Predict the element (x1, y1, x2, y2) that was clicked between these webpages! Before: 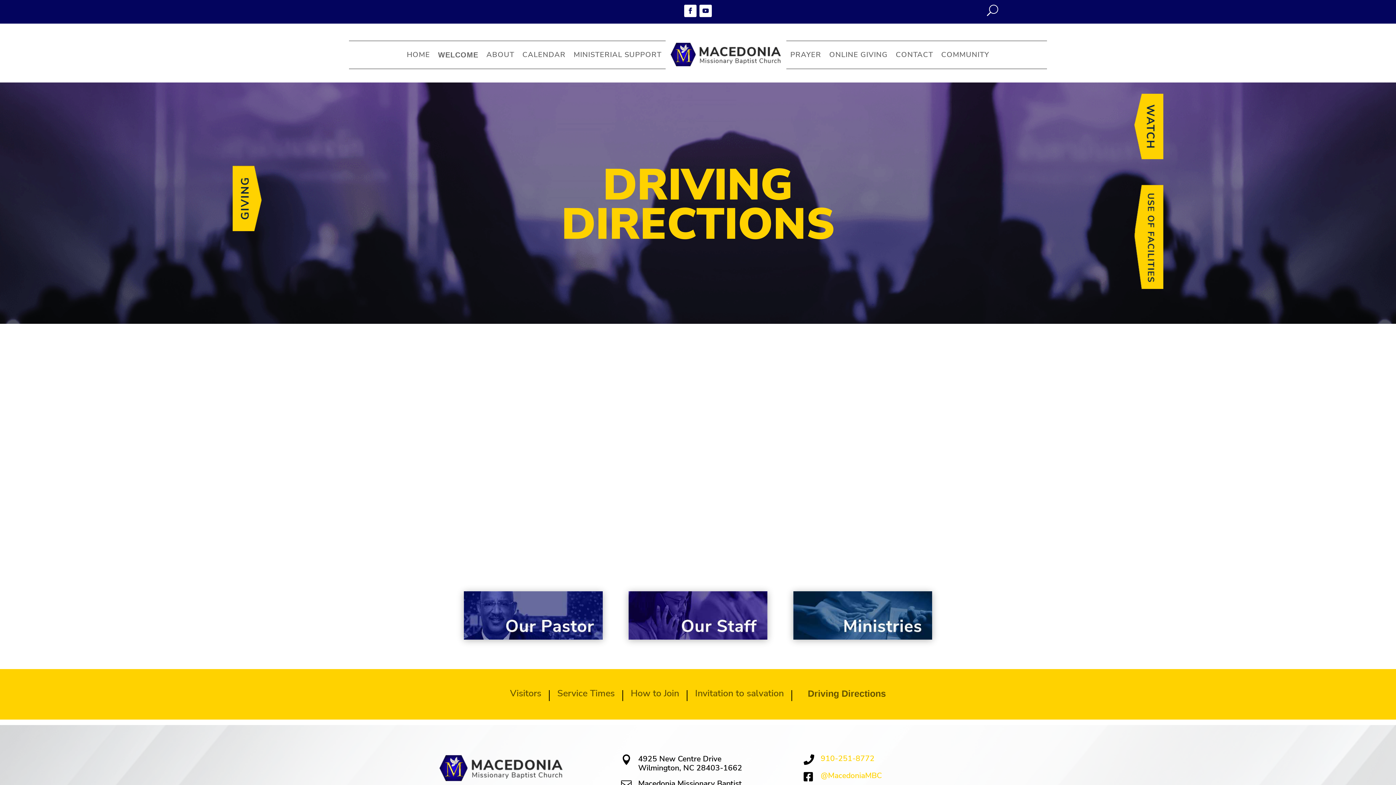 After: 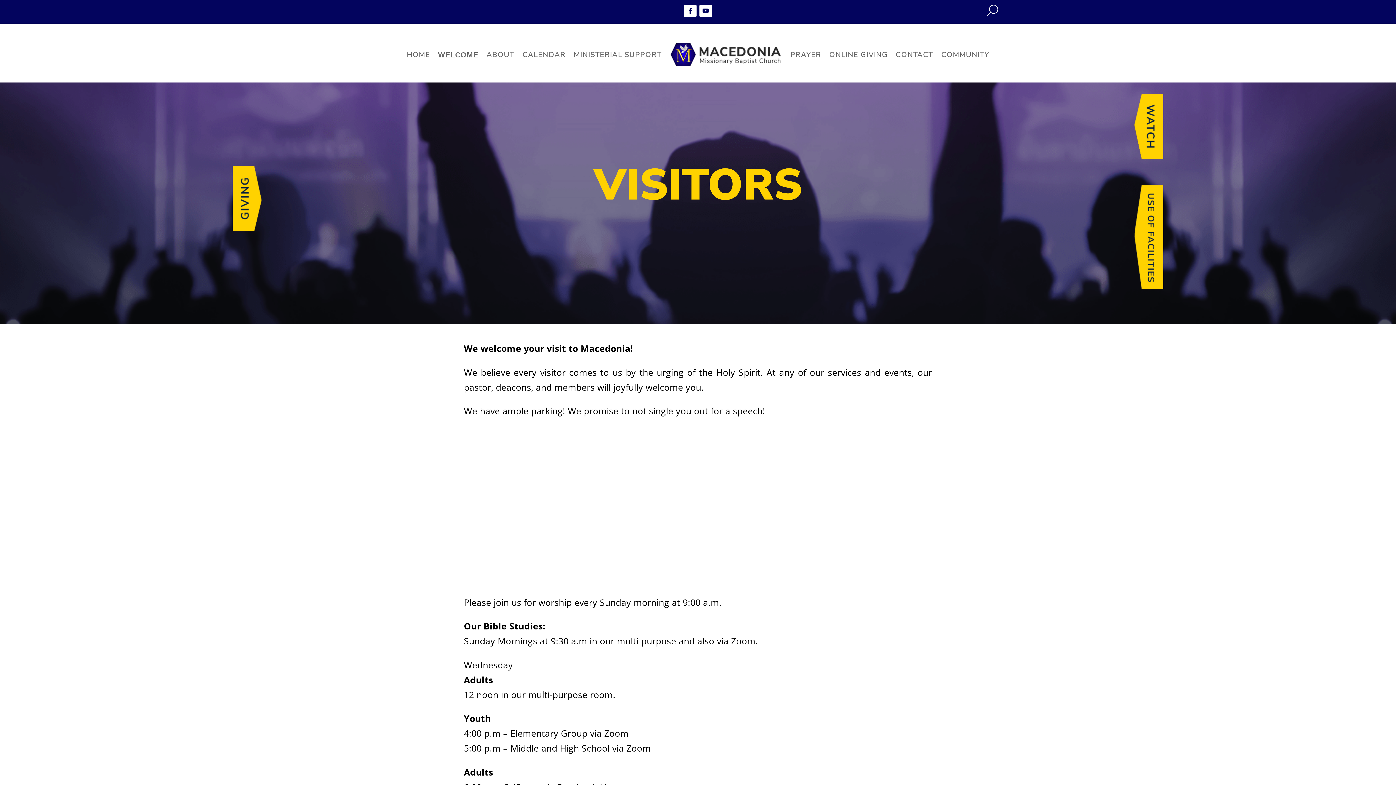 Action: bbox: (506, 690, 545, 701) label: Visitors